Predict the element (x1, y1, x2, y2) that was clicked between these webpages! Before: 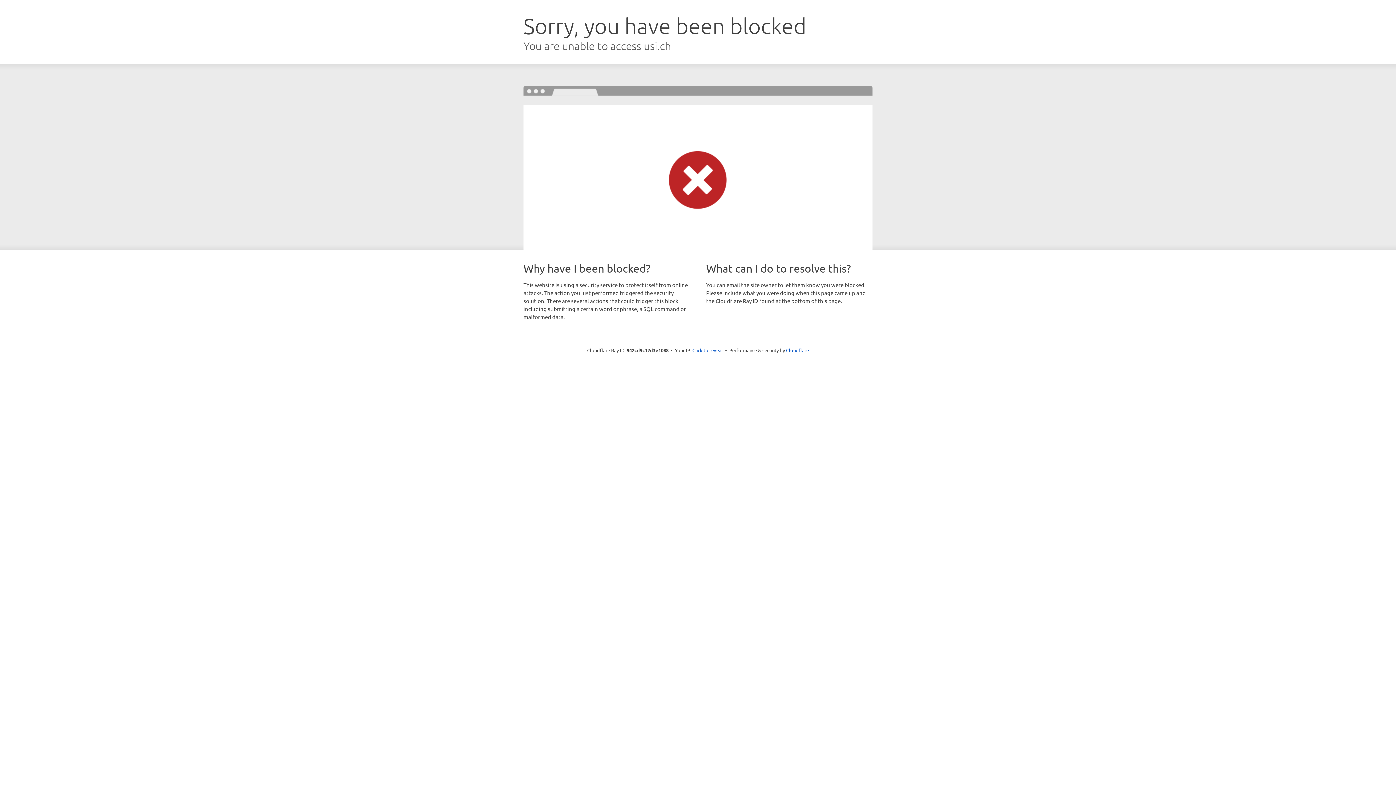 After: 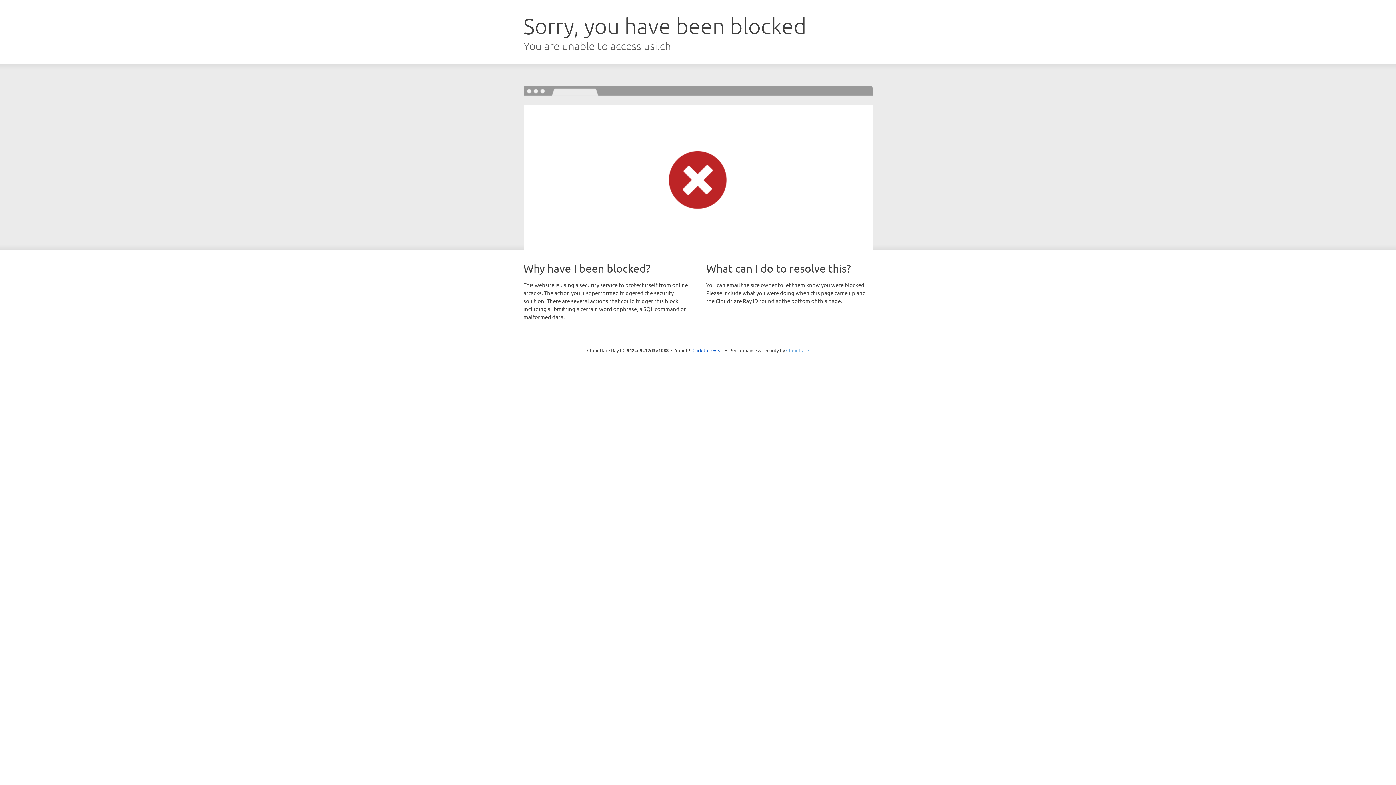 Action: bbox: (786, 347, 809, 353) label: Cloudflare